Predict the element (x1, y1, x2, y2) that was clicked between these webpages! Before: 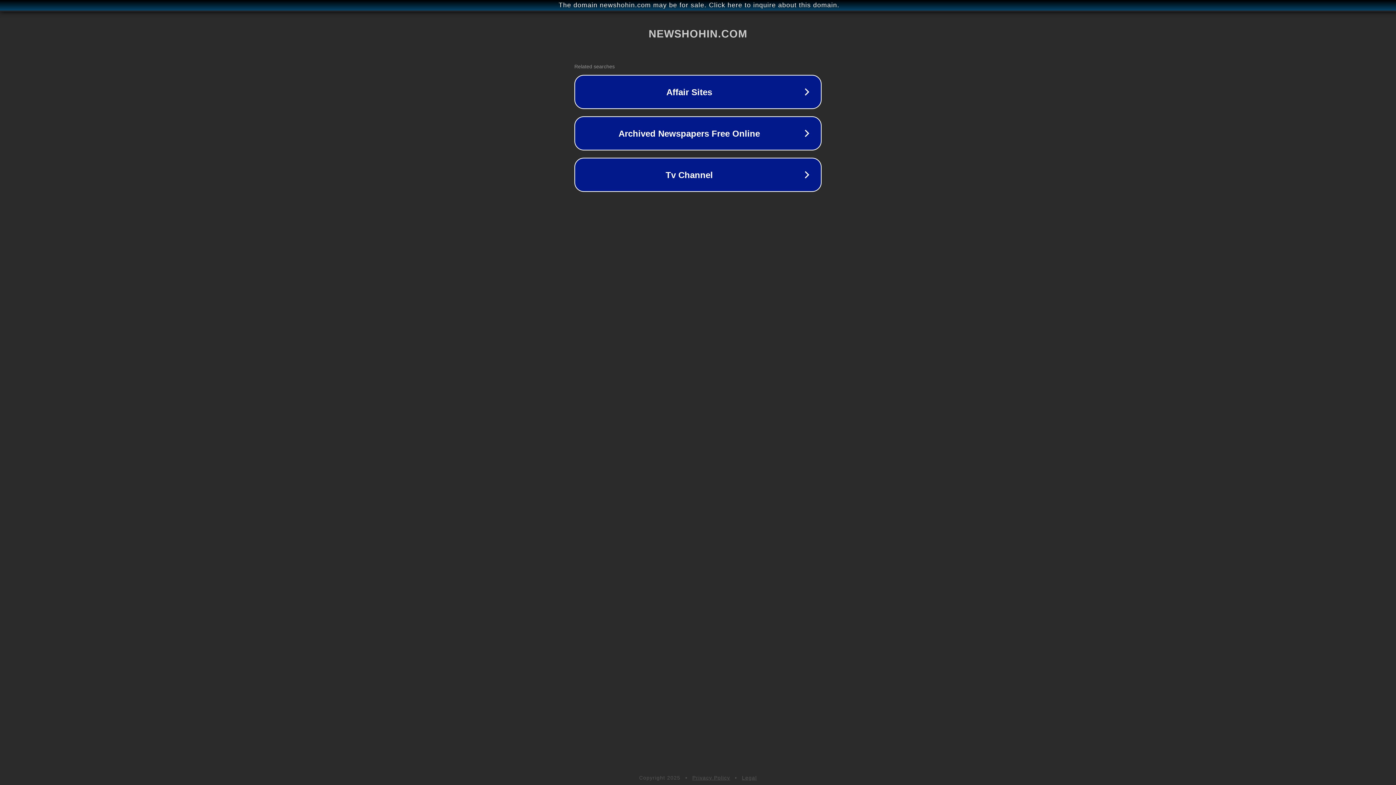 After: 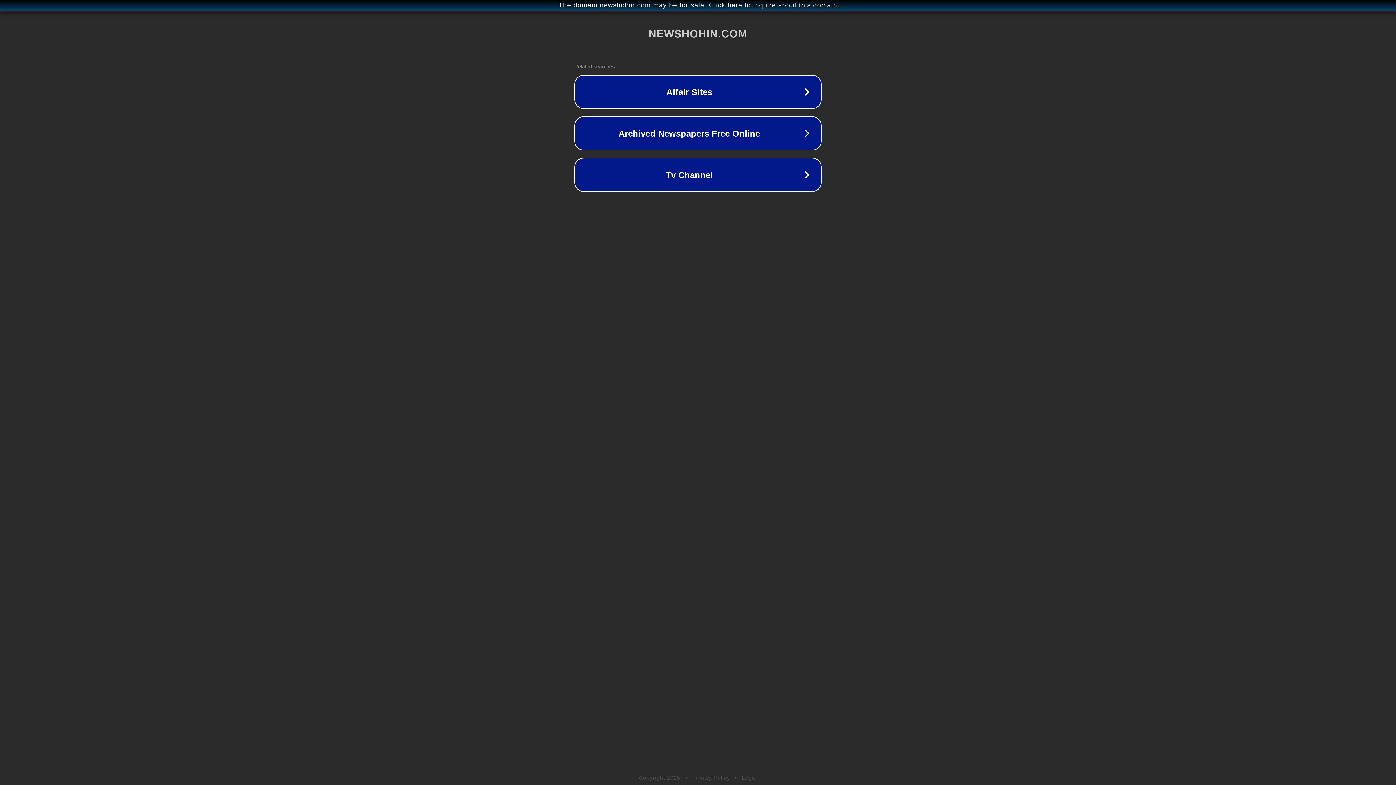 Action: bbox: (692, 775, 730, 781) label: Privacy Policy